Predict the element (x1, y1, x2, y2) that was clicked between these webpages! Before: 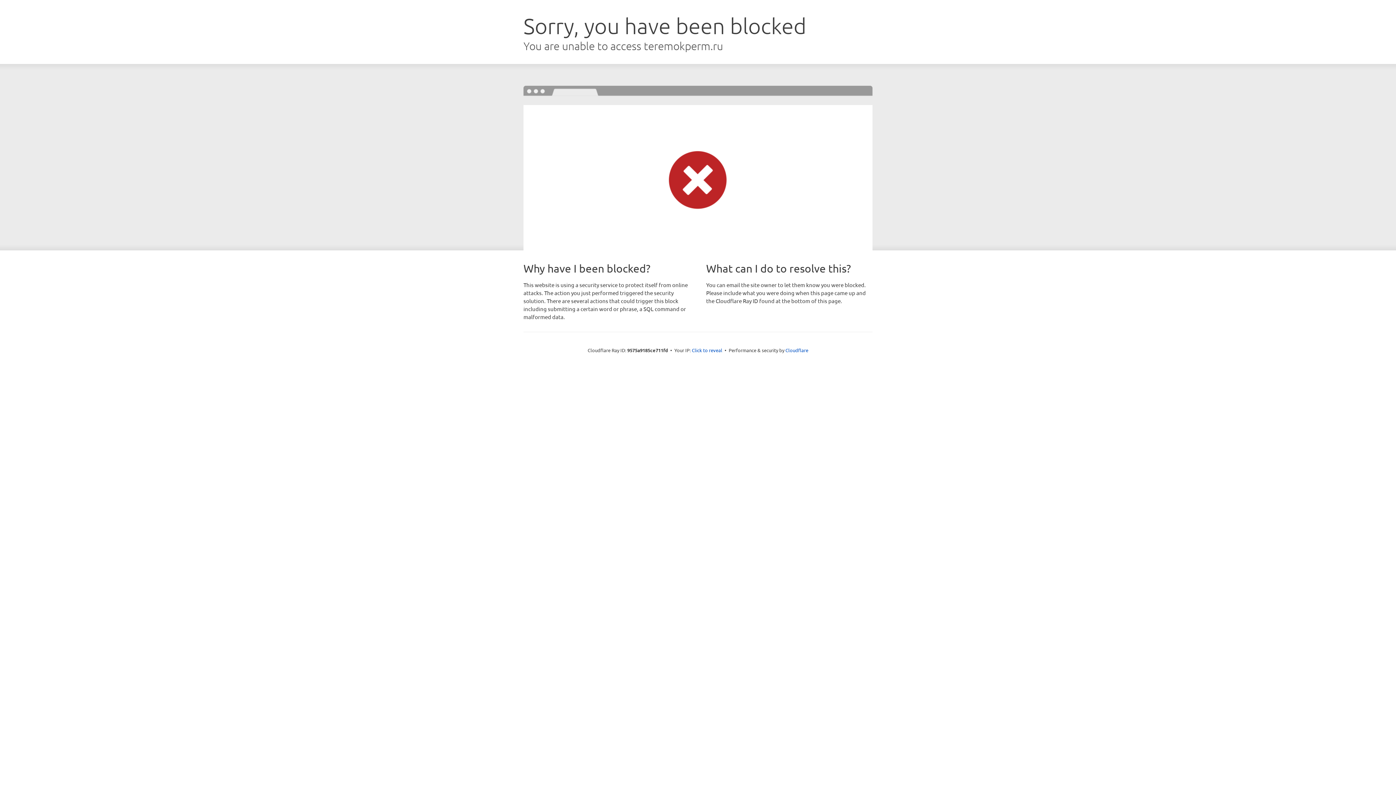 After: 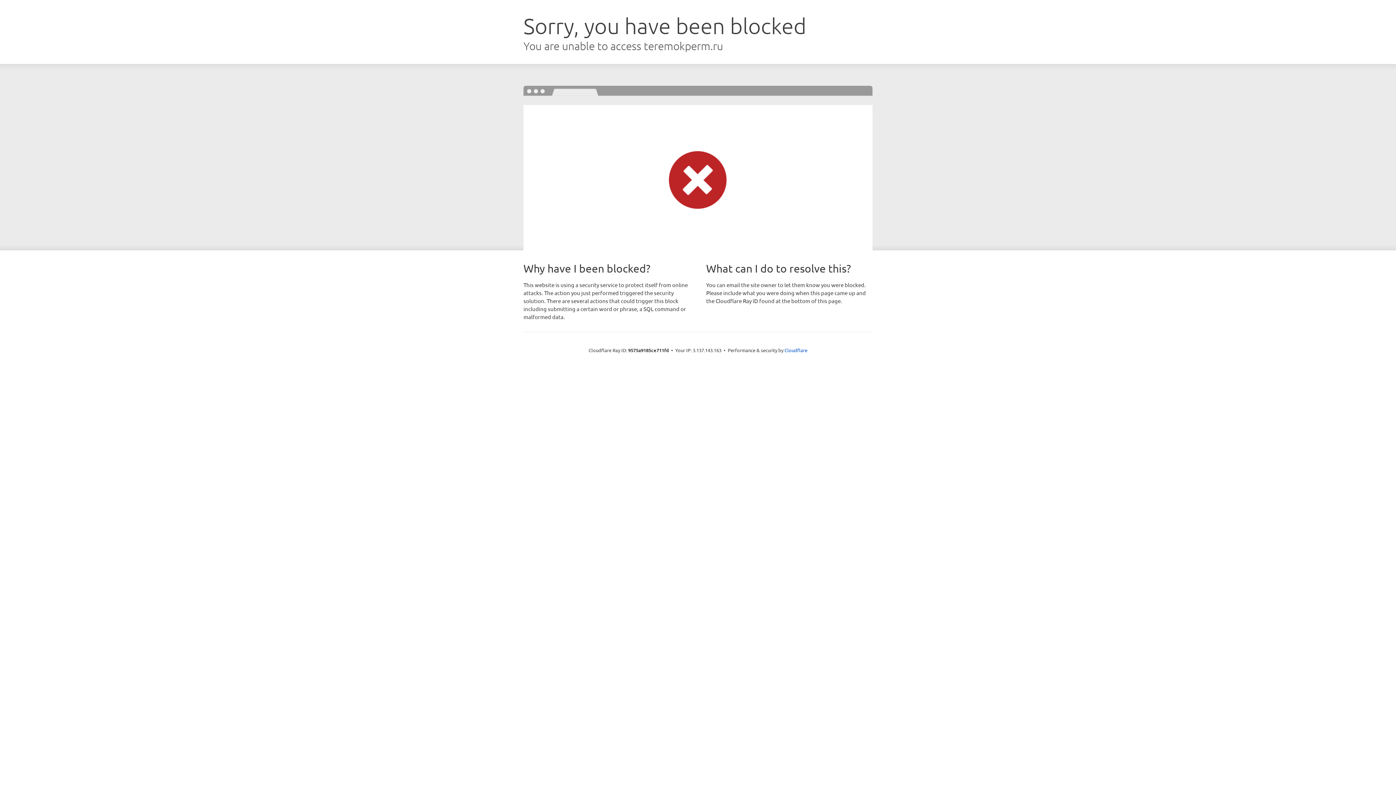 Action: label: Click to reveal bbox: (692, 346, 722, 353)